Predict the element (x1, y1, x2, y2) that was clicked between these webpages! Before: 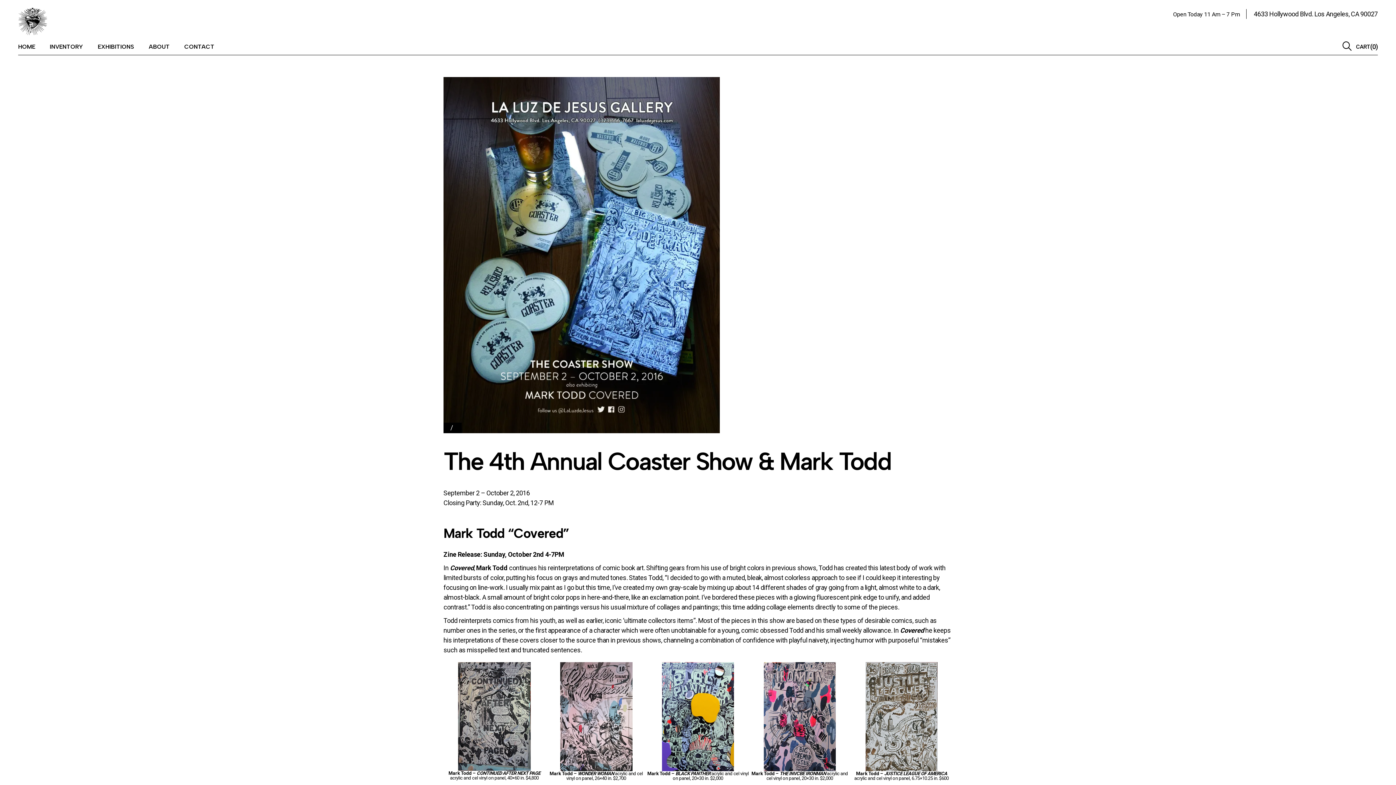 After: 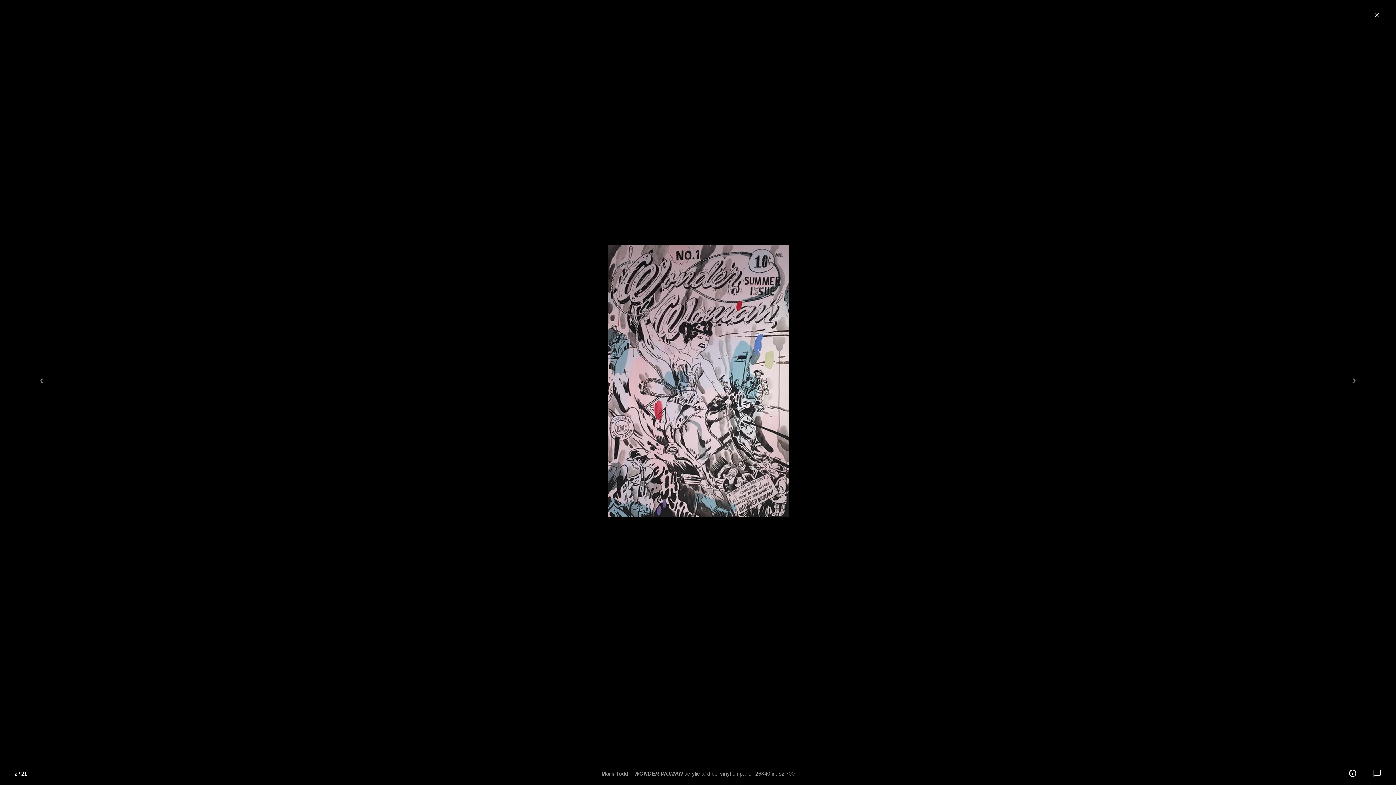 Action: bbox: (560, 712, 632, 720)